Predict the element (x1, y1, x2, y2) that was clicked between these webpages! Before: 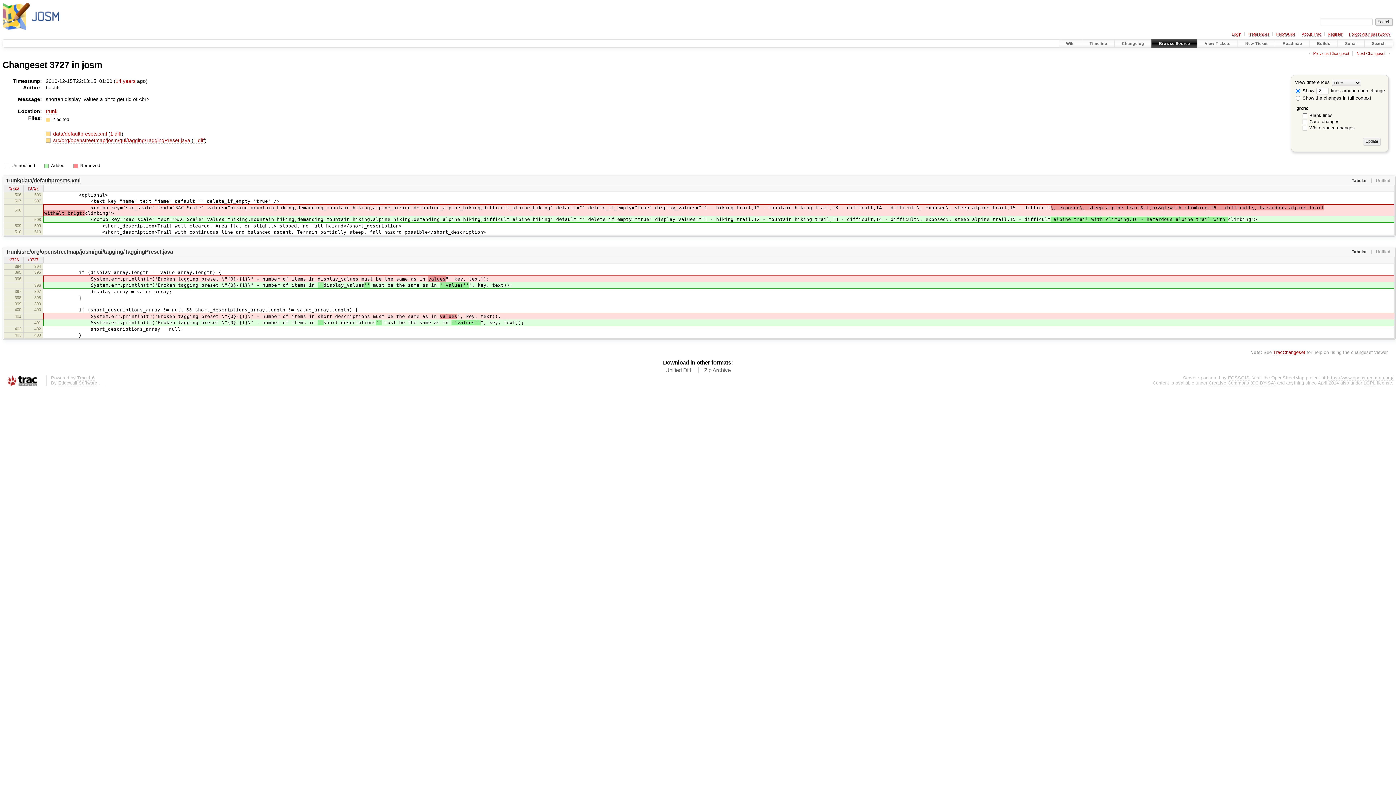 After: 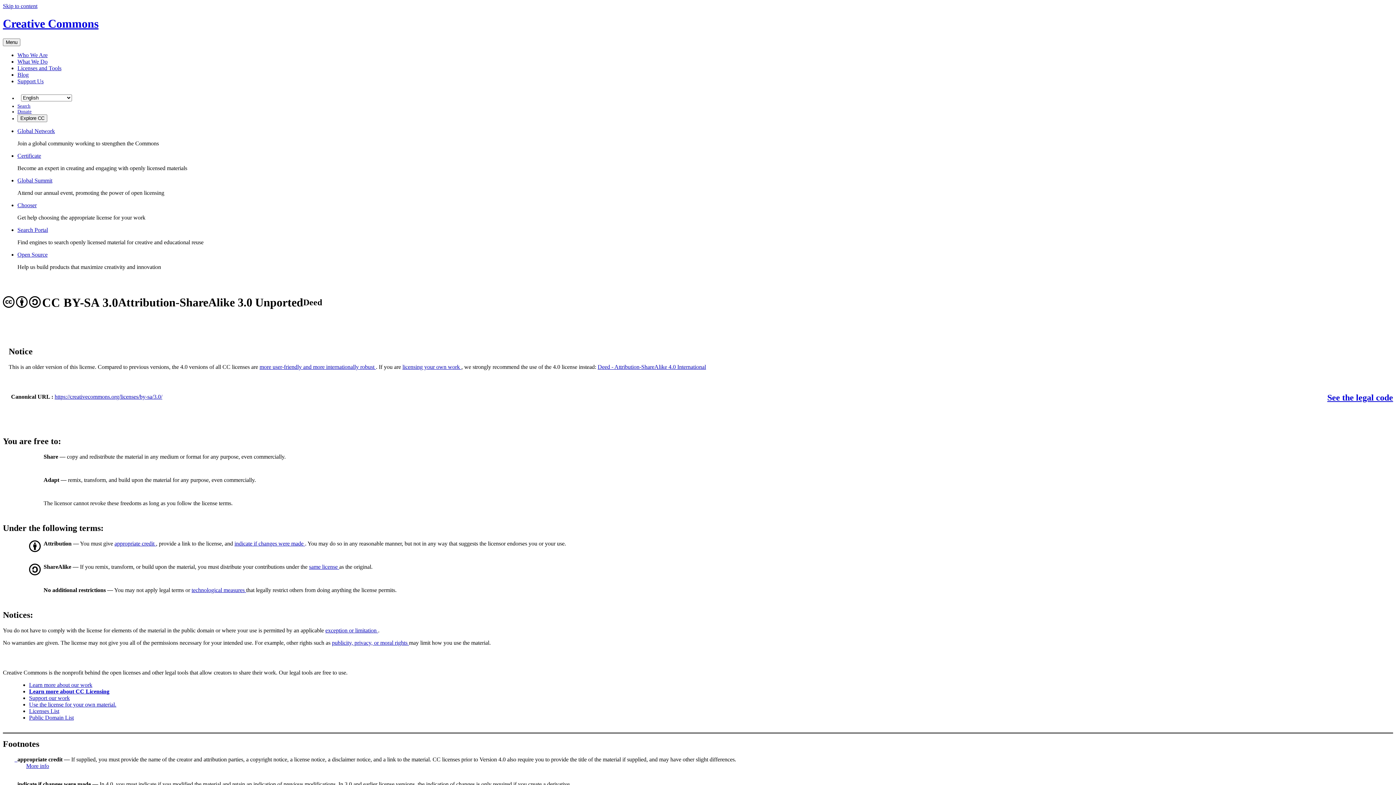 Action: label: Creative Commons (CC-BY-SA) bbox: (1209, 380, 1276, 386)